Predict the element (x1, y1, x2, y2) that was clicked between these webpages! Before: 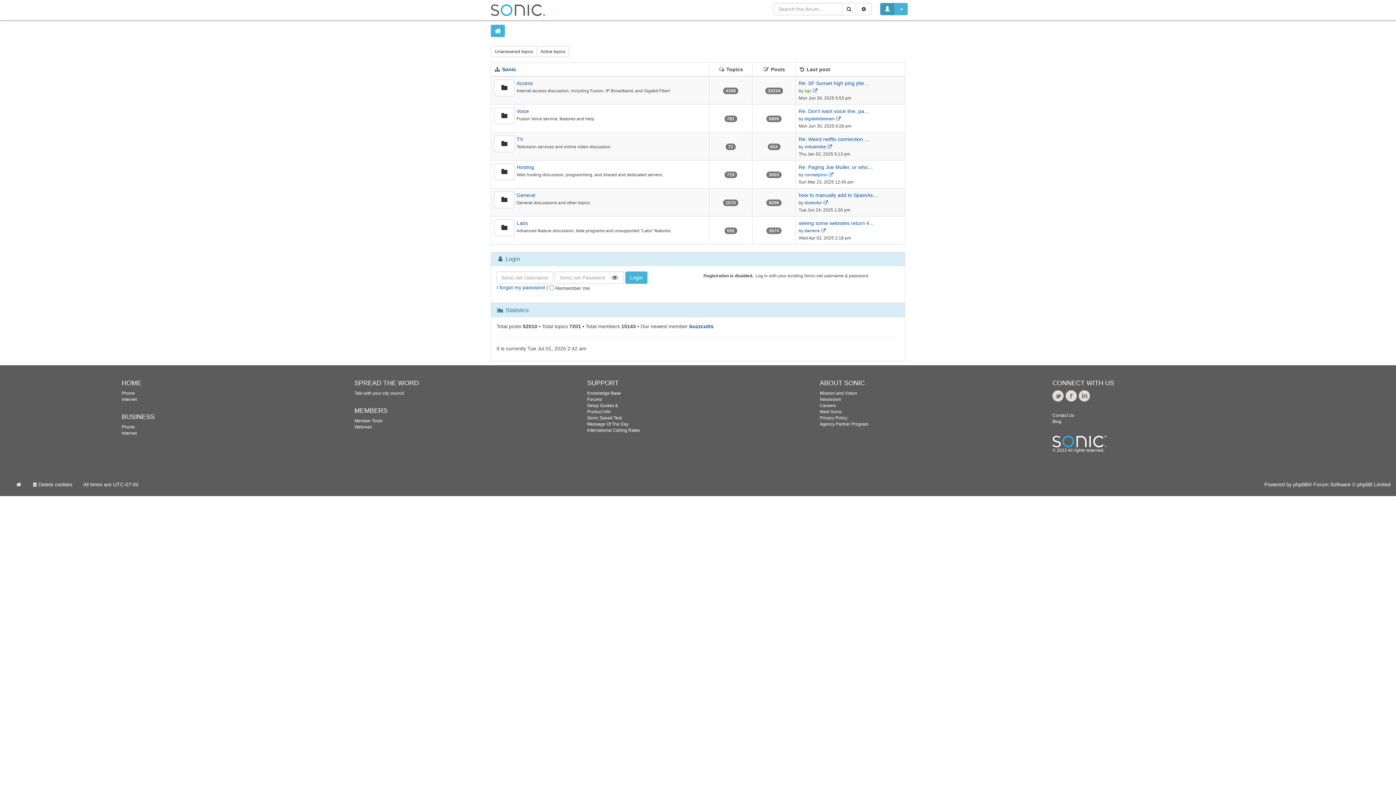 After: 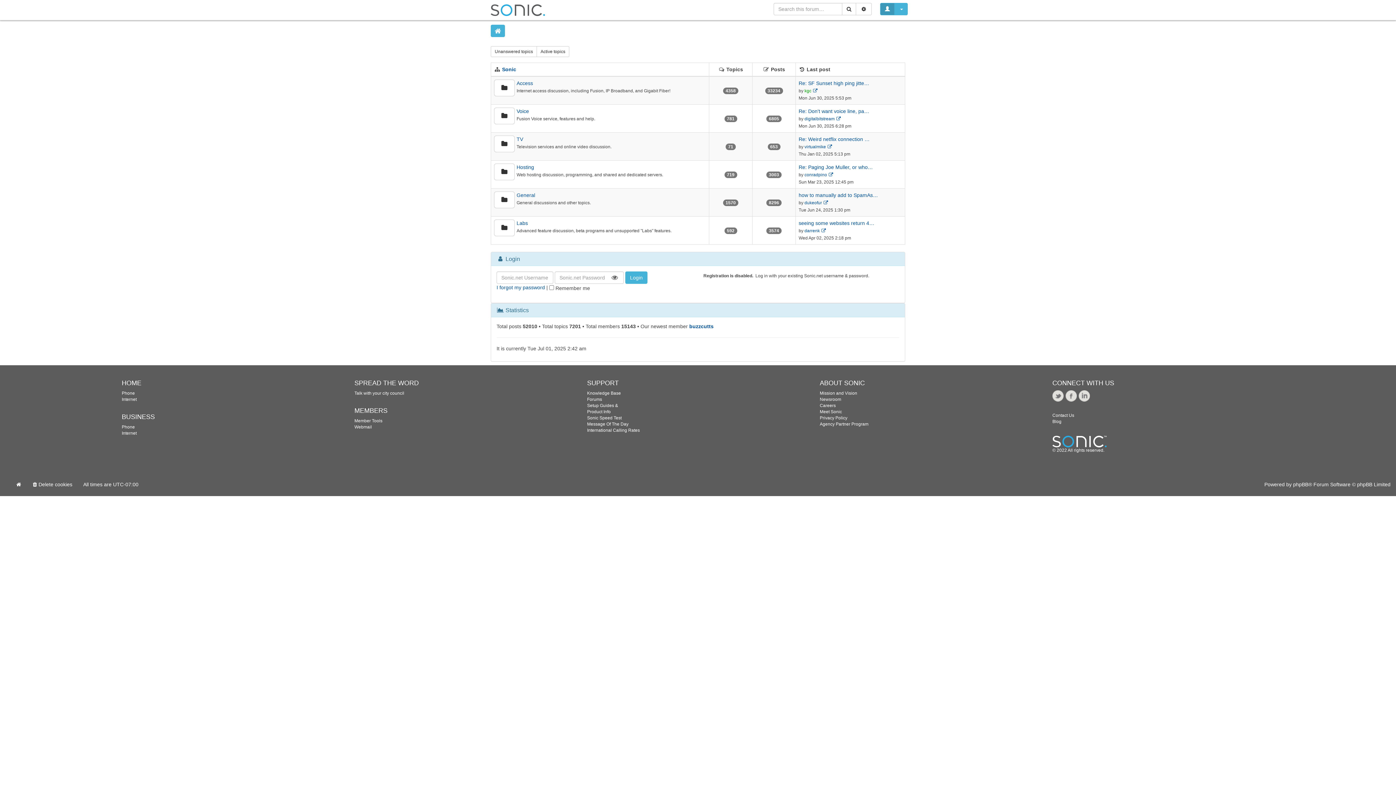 Action: bbox: (10, 470, 26, 492)